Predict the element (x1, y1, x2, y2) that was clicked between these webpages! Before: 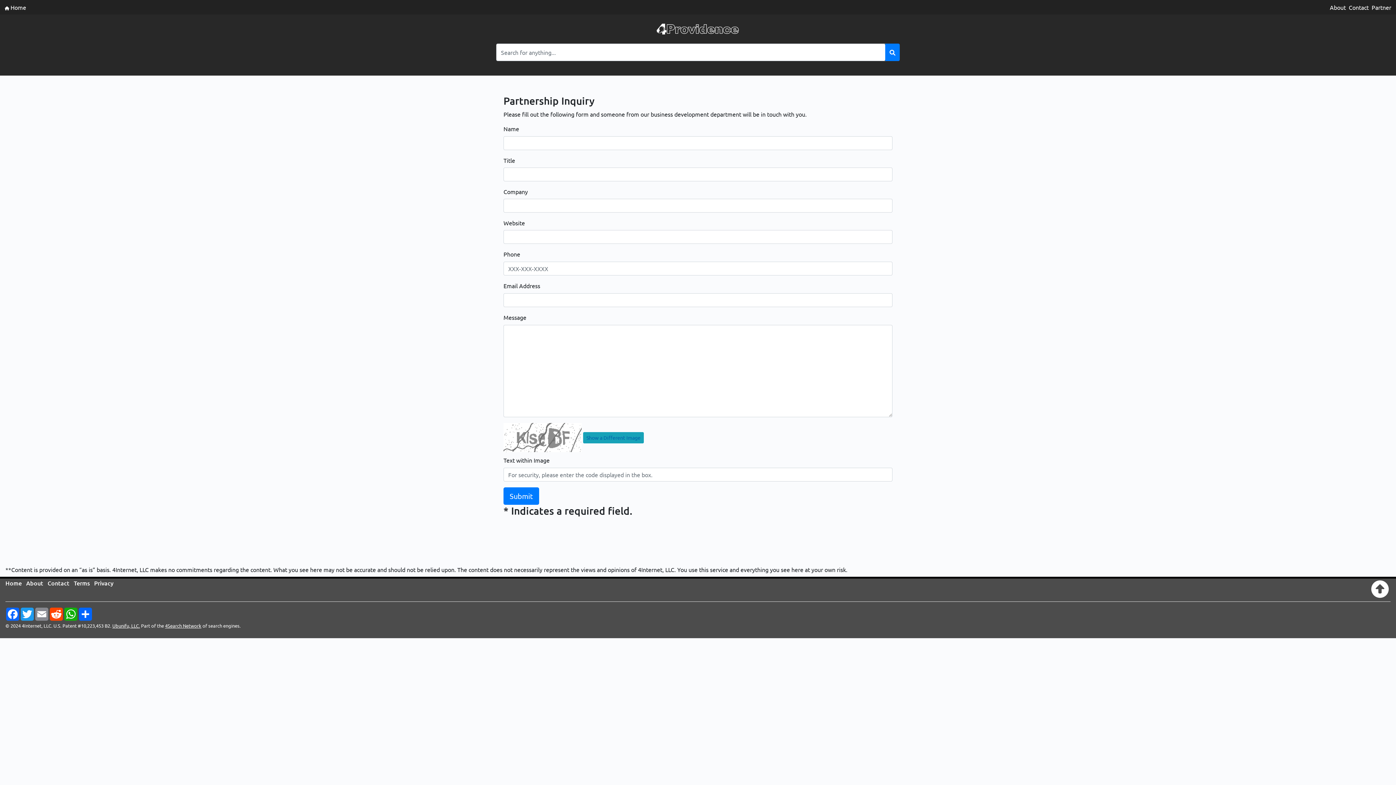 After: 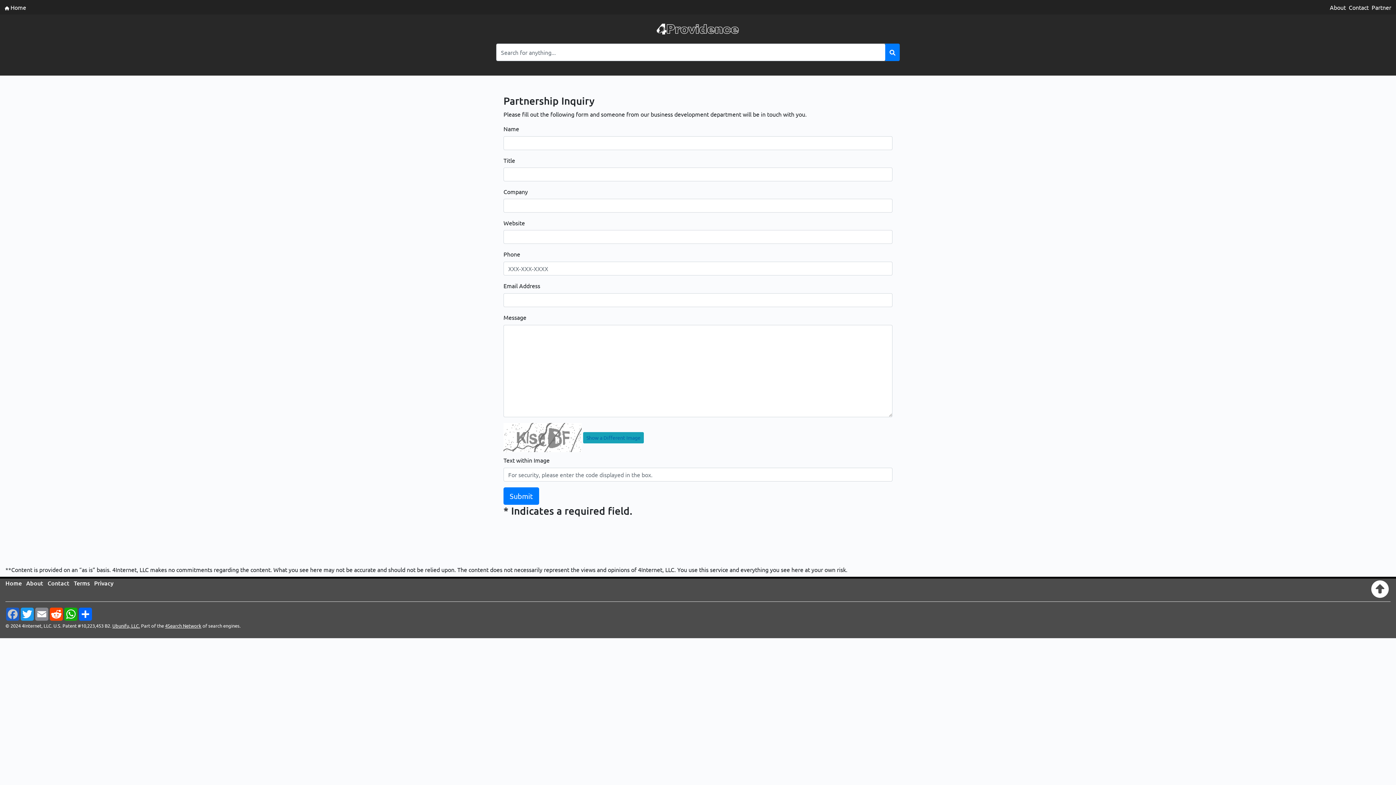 Action: label: Facebook bbox: (5, 608, 20, 621)